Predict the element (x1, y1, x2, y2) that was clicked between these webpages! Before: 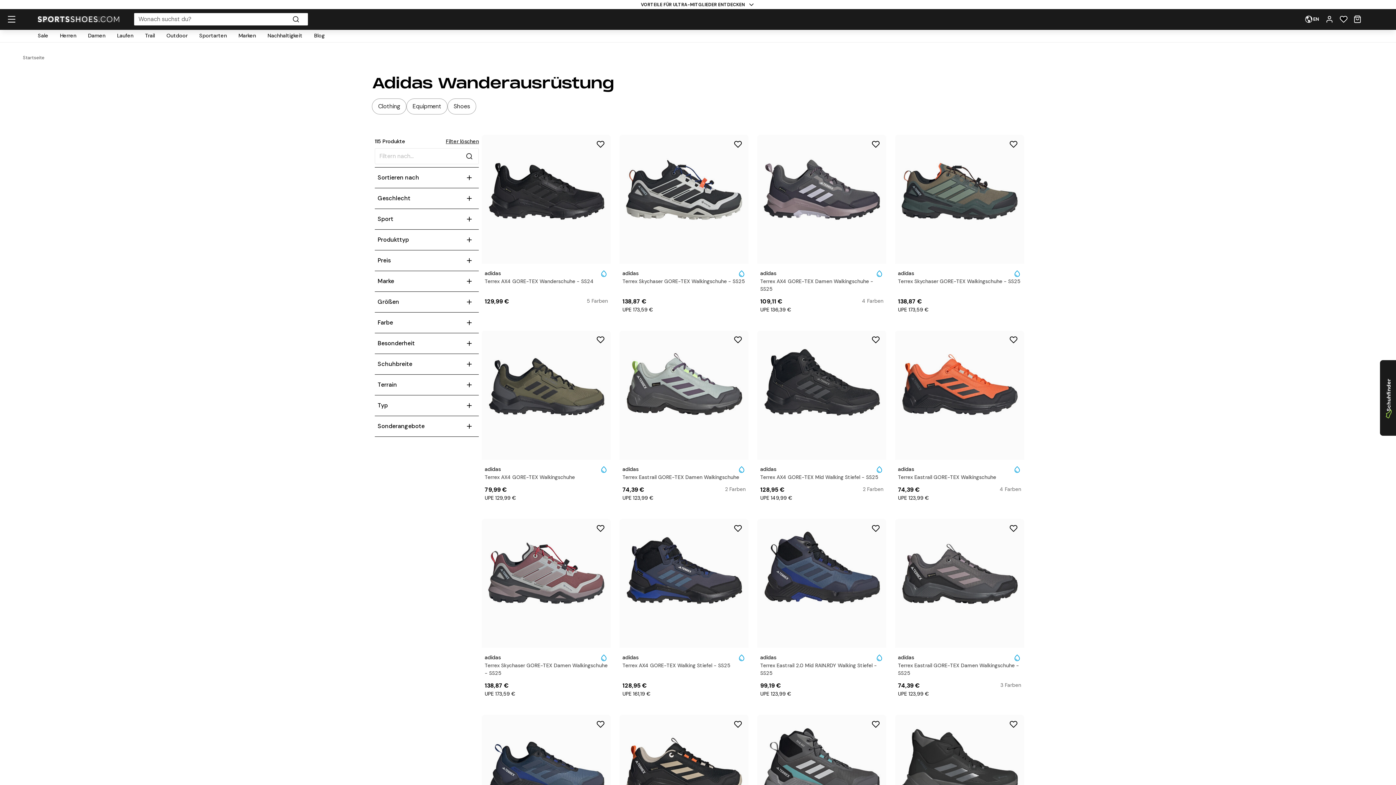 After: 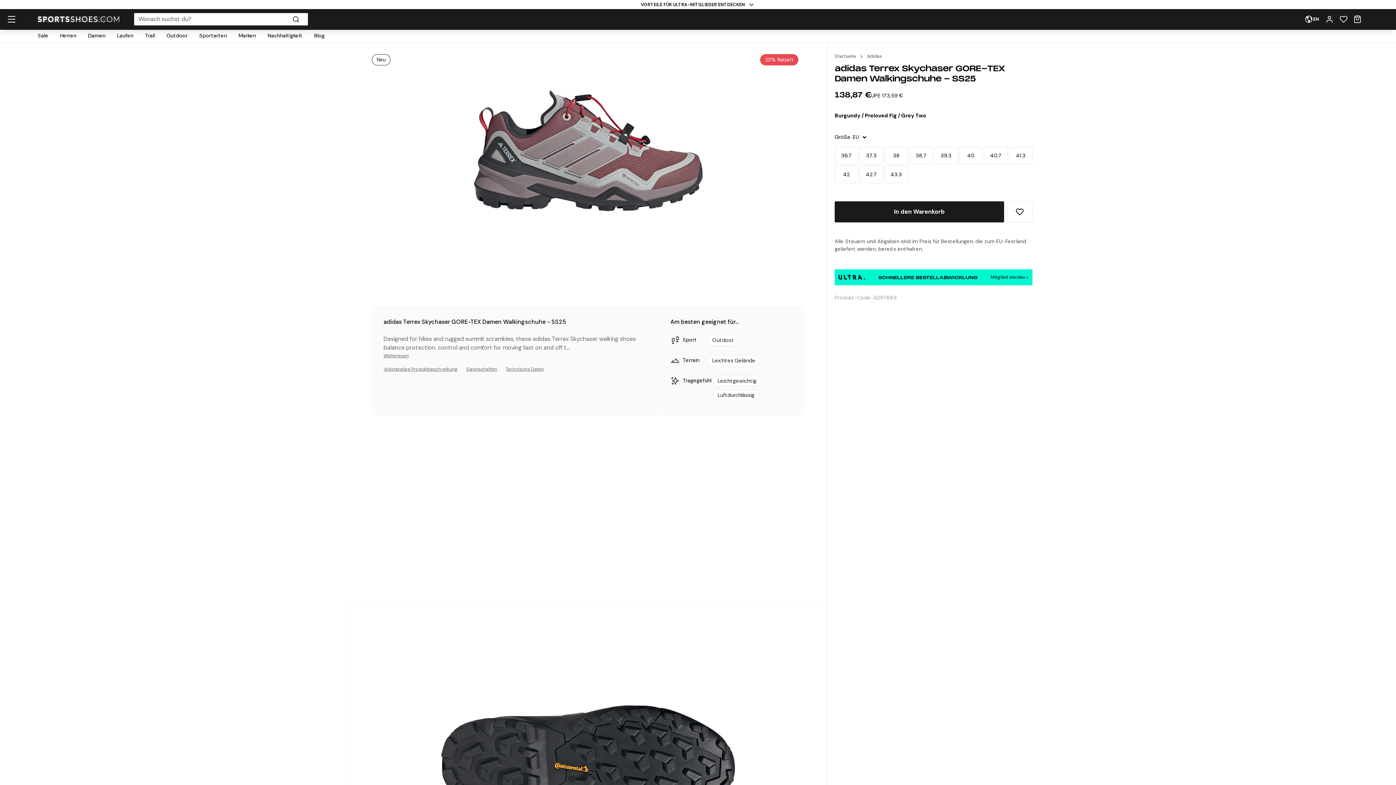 Action: bbox: (481, 519, 611, 703) label: adidas

Terrex Skychaser GORE-TEX Damen Walkingschuhe - SS25

138,87 €

UPE 173,59 €